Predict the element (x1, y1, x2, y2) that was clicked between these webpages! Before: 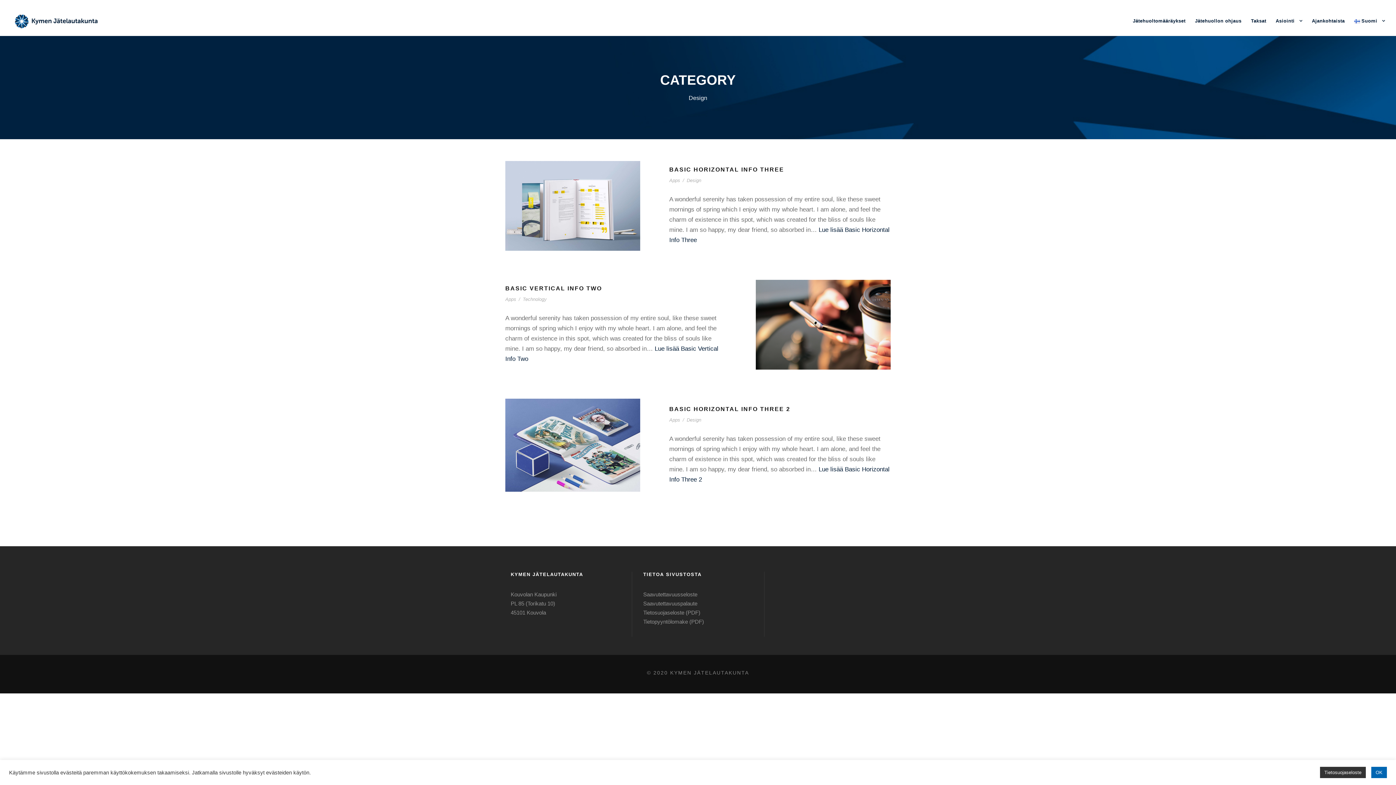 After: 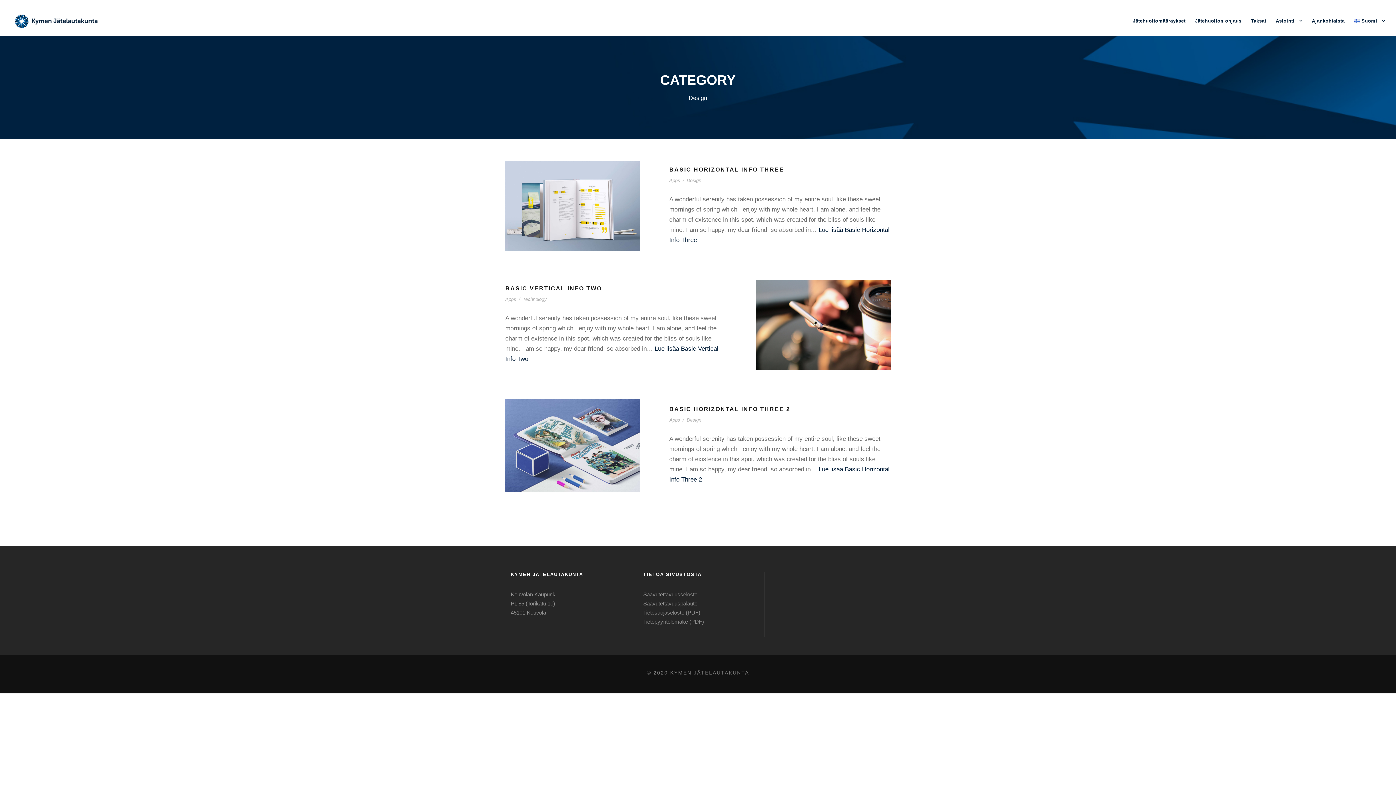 Action: label: OK bbox: (1371, 767, 1387, 778)